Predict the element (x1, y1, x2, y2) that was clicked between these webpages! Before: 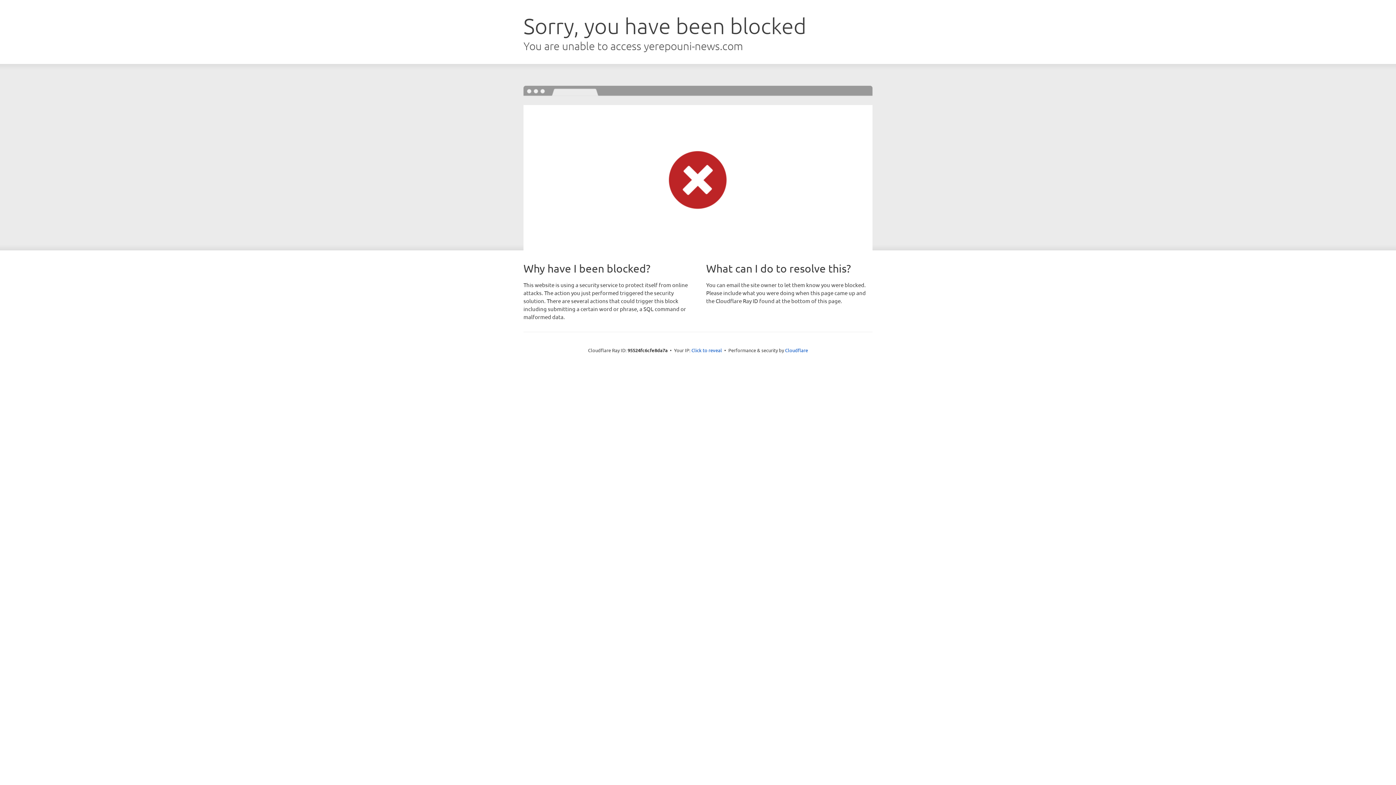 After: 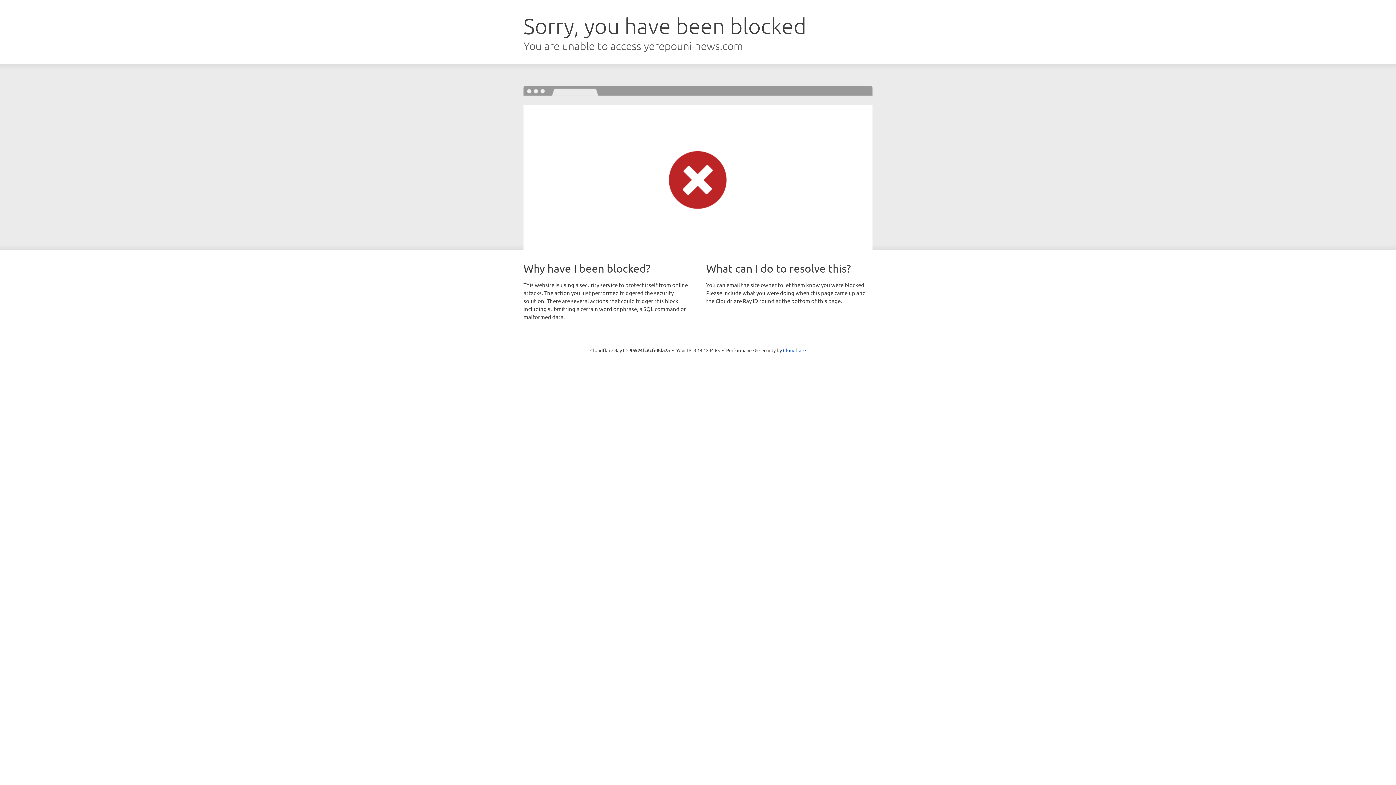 Action: bbox: (691, 346, 722, 353) label: Click to reveal